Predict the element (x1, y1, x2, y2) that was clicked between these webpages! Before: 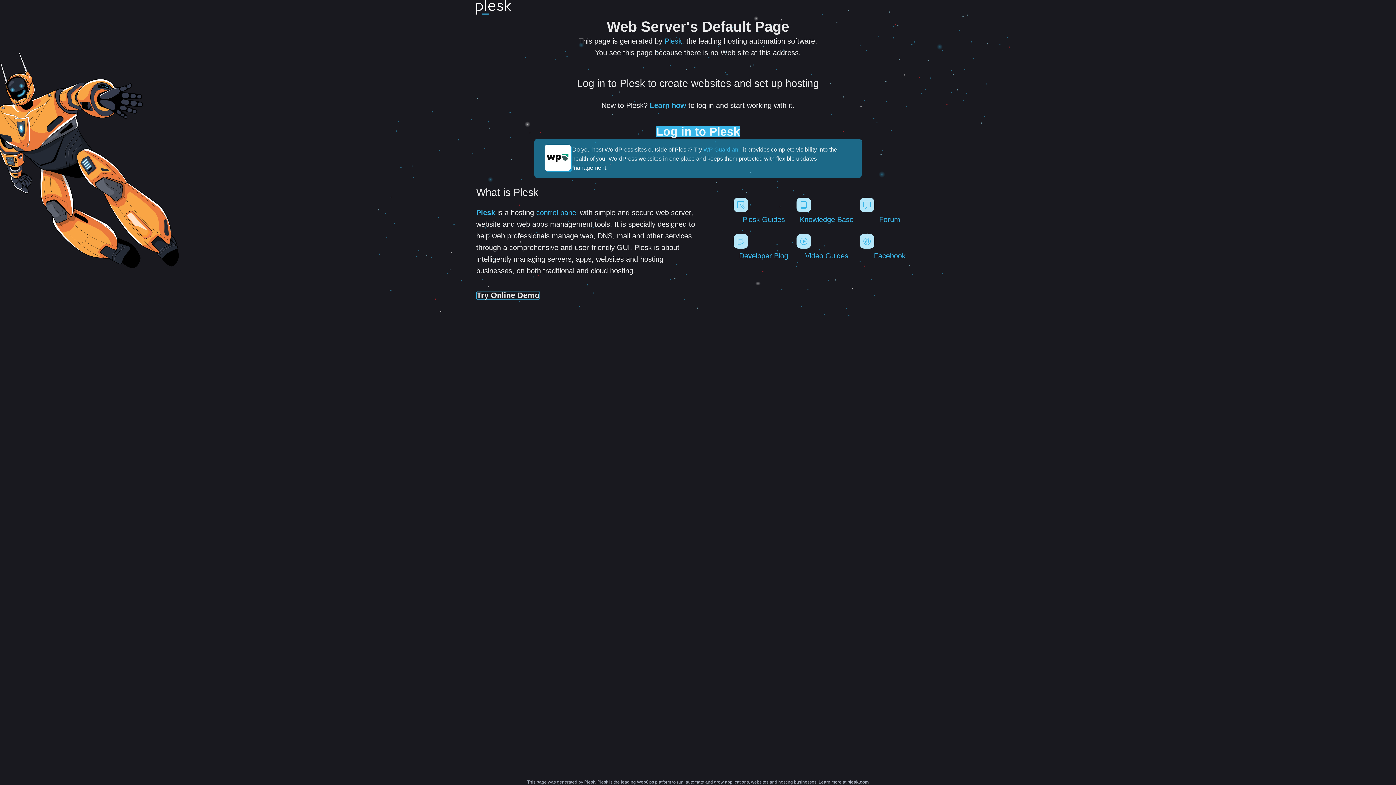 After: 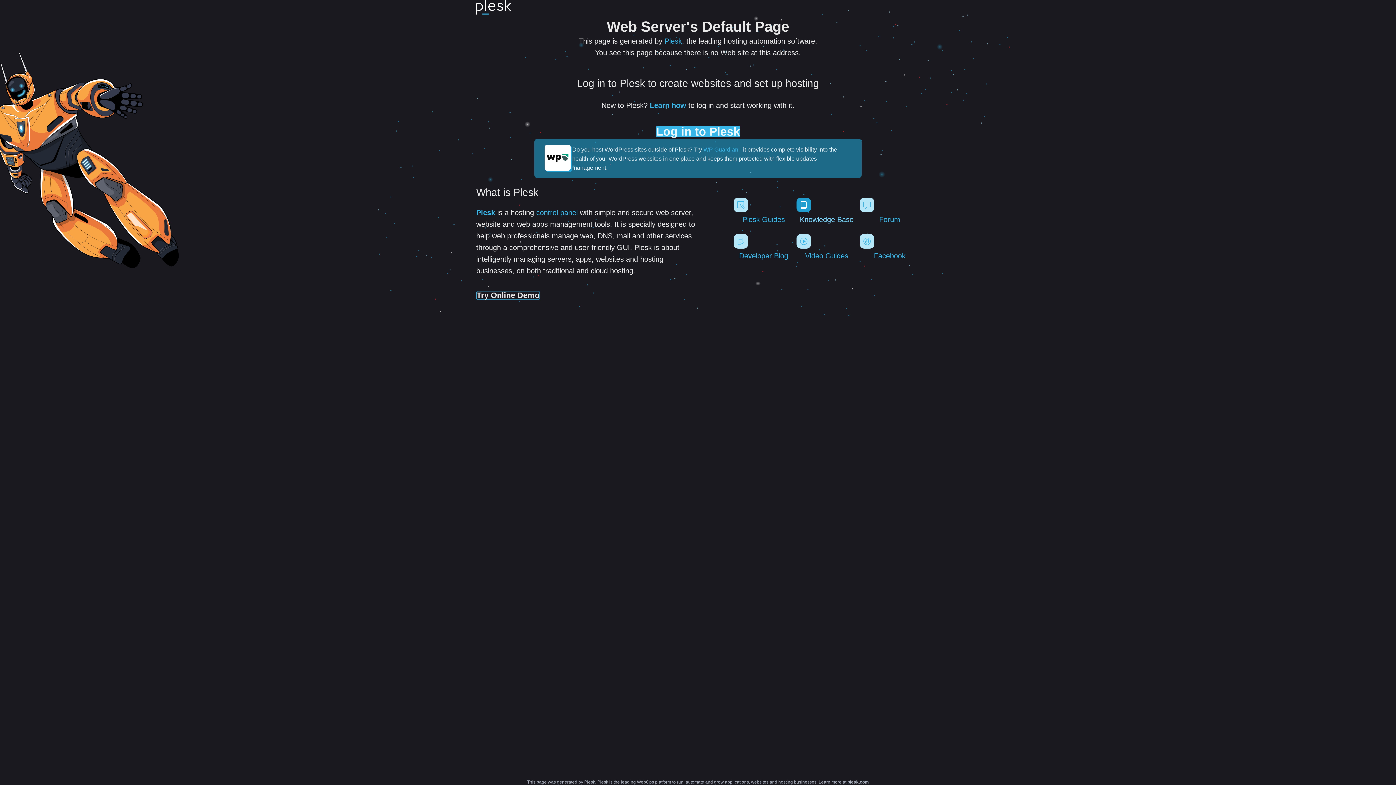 Action: bbox: (796, 197, 856, 223) label: Knowledge Base